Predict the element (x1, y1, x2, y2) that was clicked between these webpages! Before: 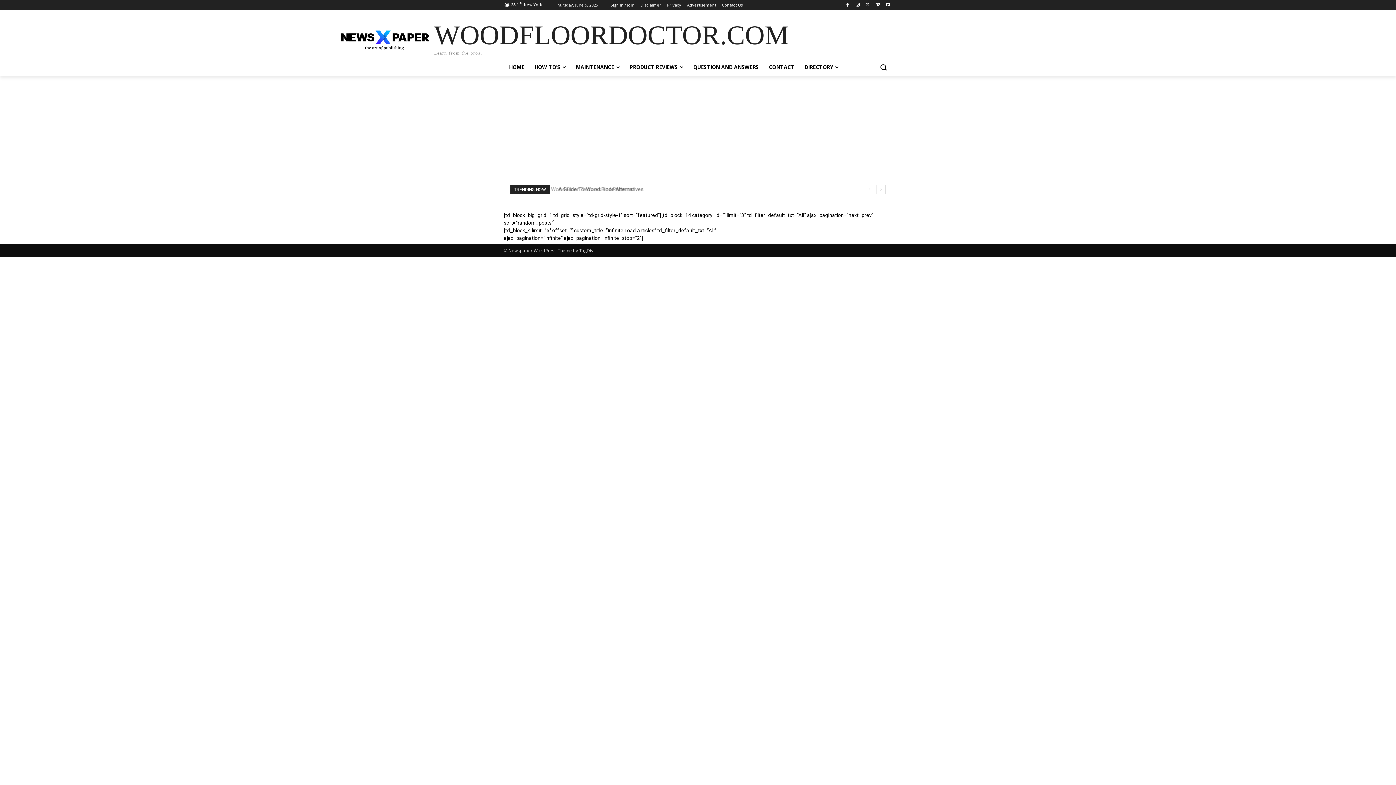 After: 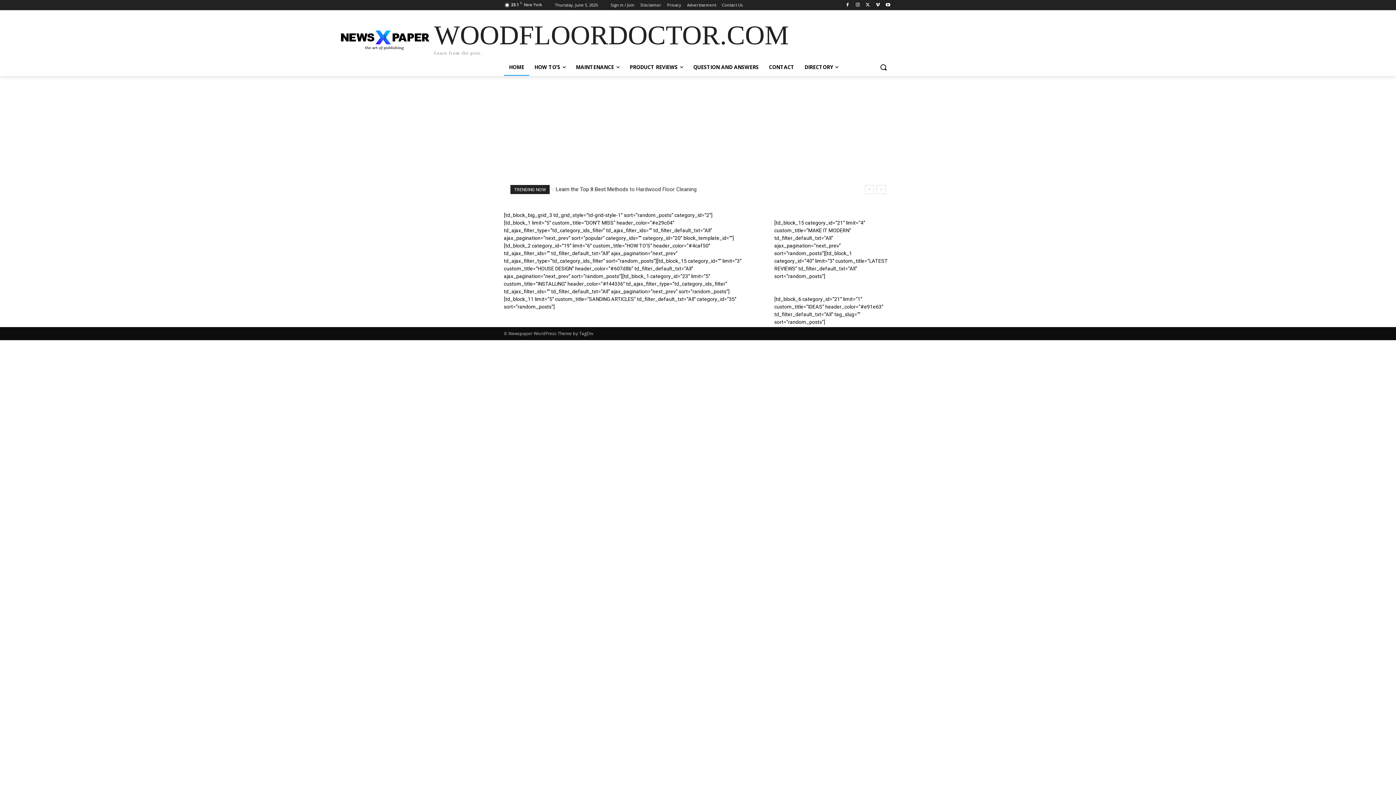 Action: label: HOME bbox: (504, 58, 529, 76)